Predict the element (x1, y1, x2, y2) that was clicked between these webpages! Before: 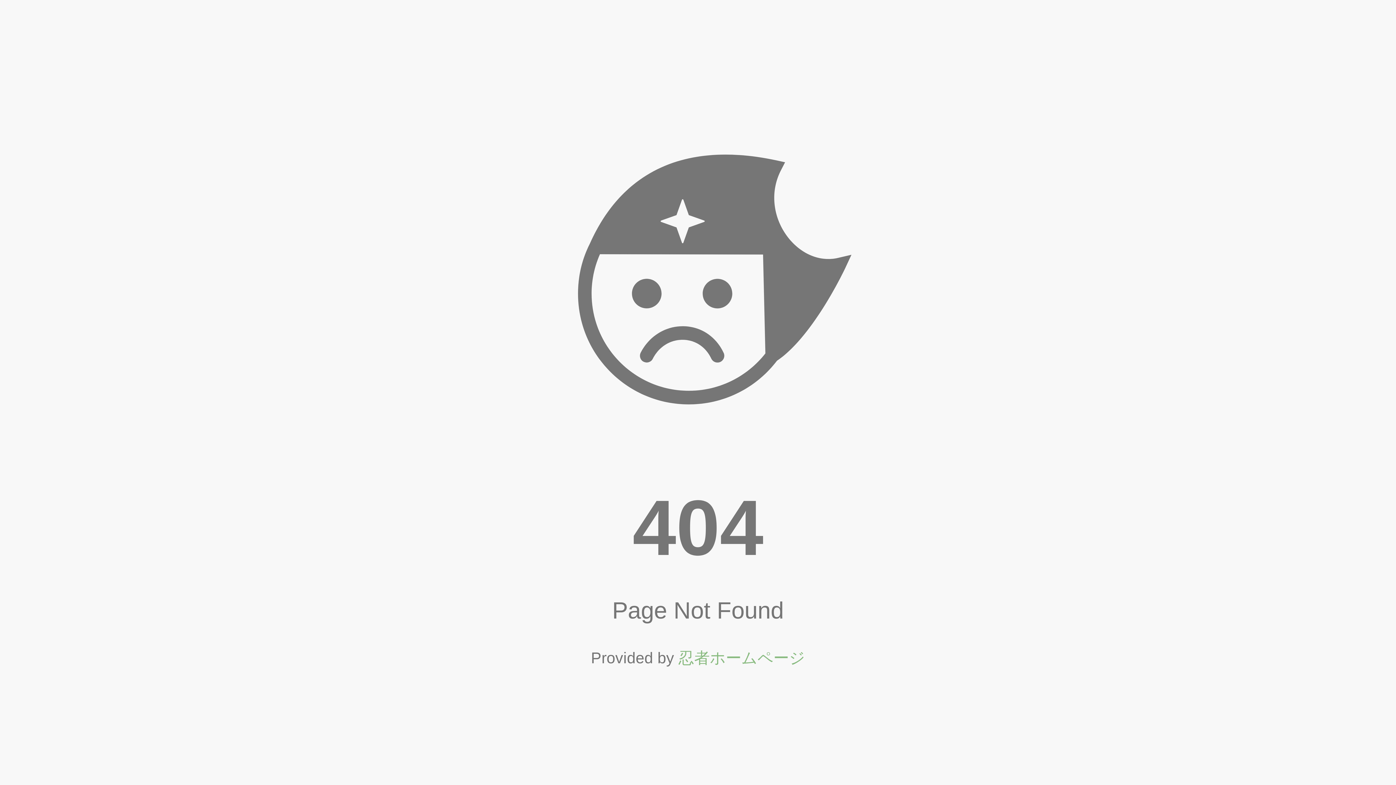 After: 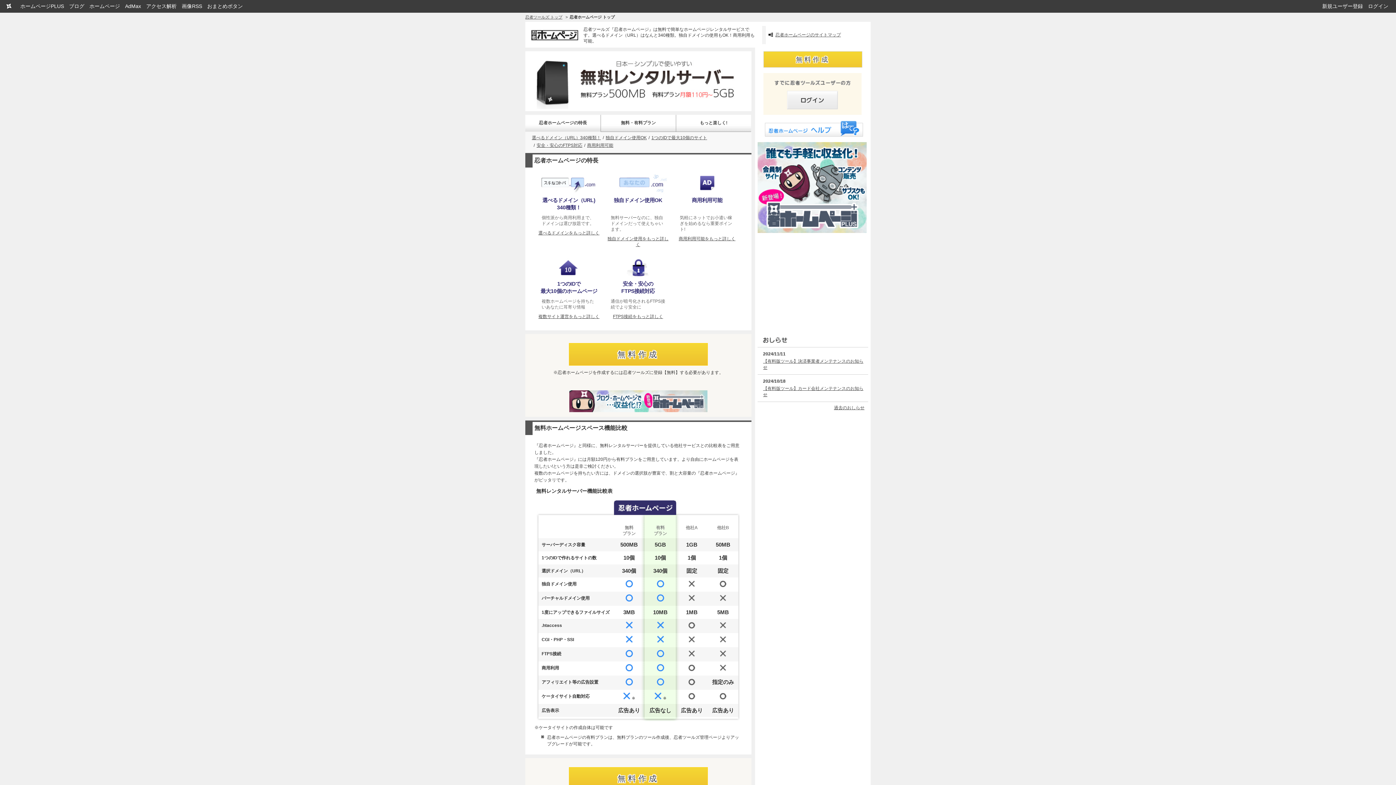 Action: label: 忍者ホームページ bbox: (678, 649, 805, 667)